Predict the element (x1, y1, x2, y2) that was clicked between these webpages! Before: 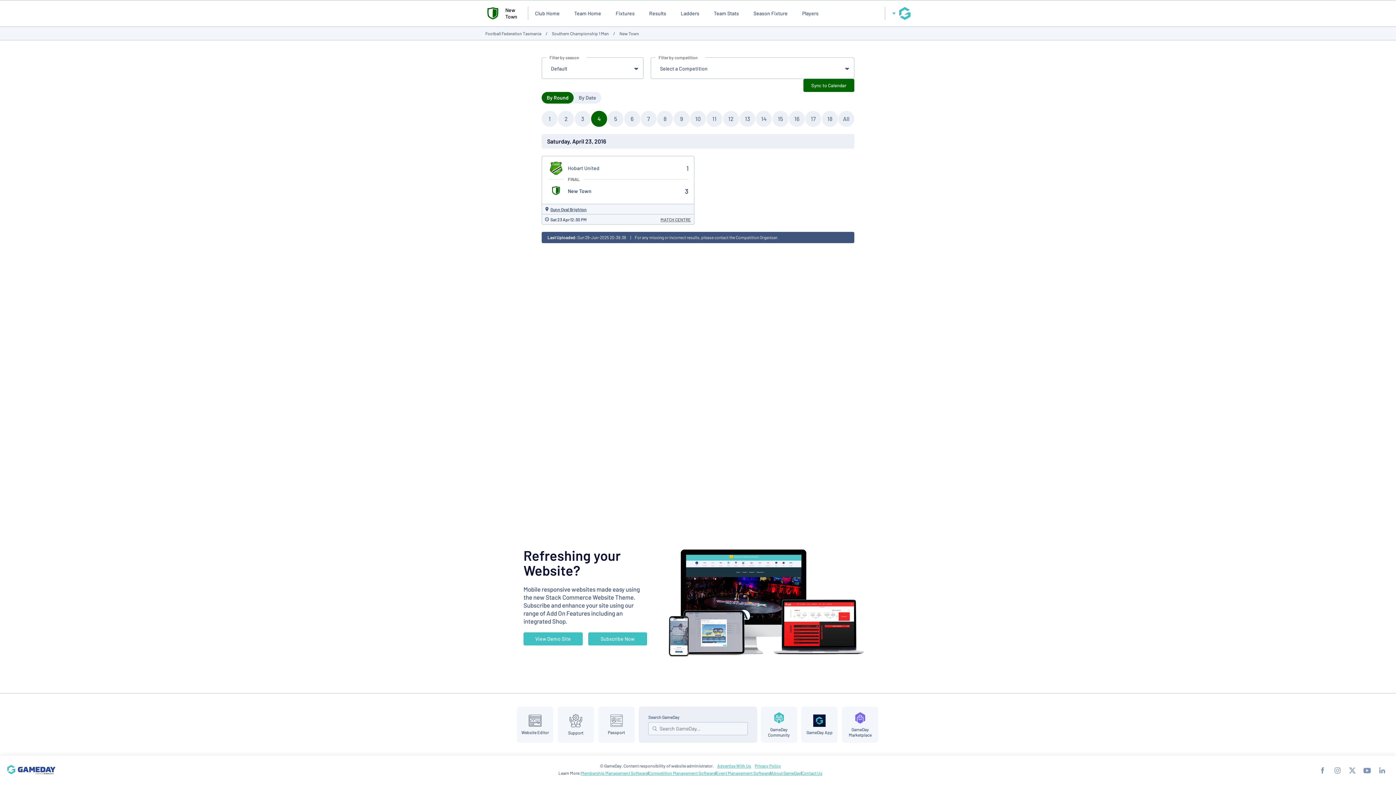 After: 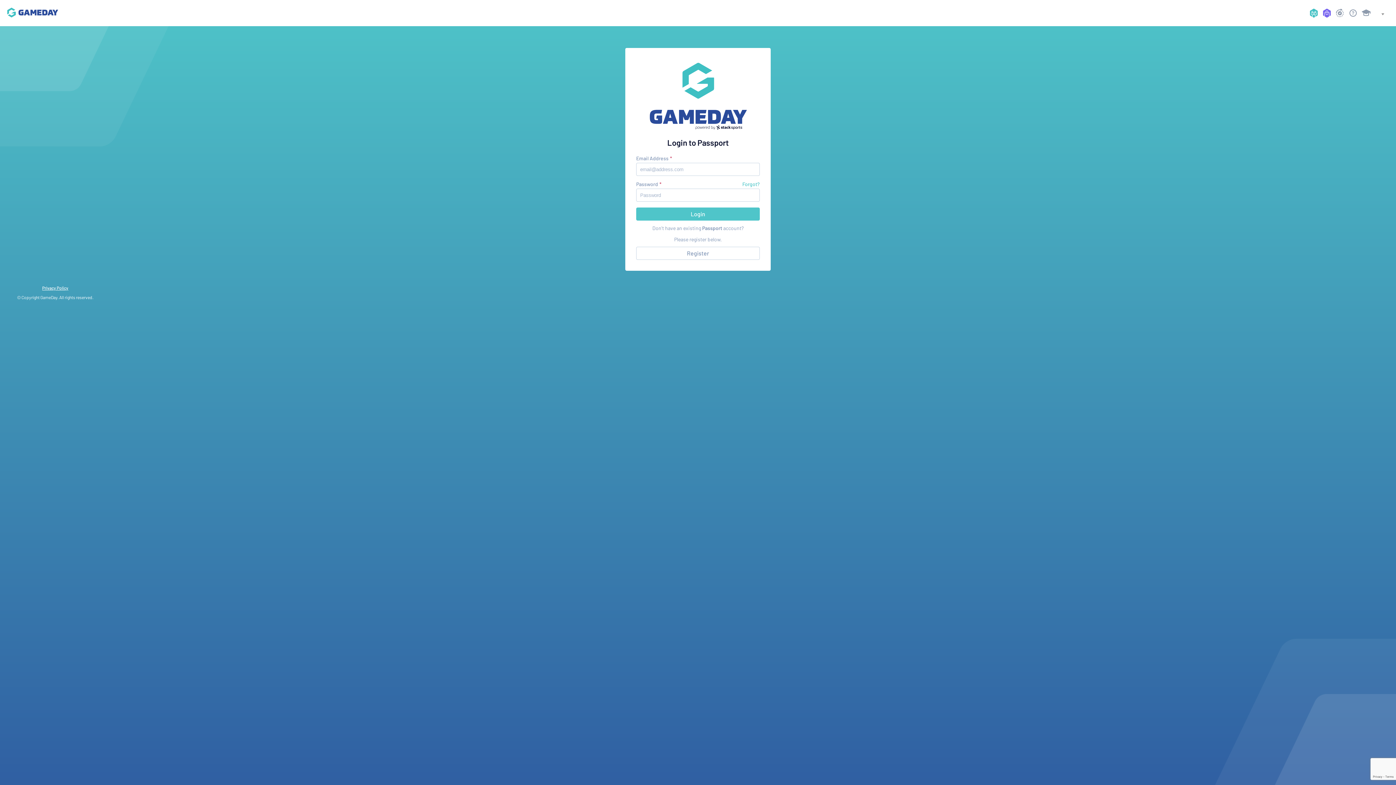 Action: bbox: (483, 18, 501, 22)